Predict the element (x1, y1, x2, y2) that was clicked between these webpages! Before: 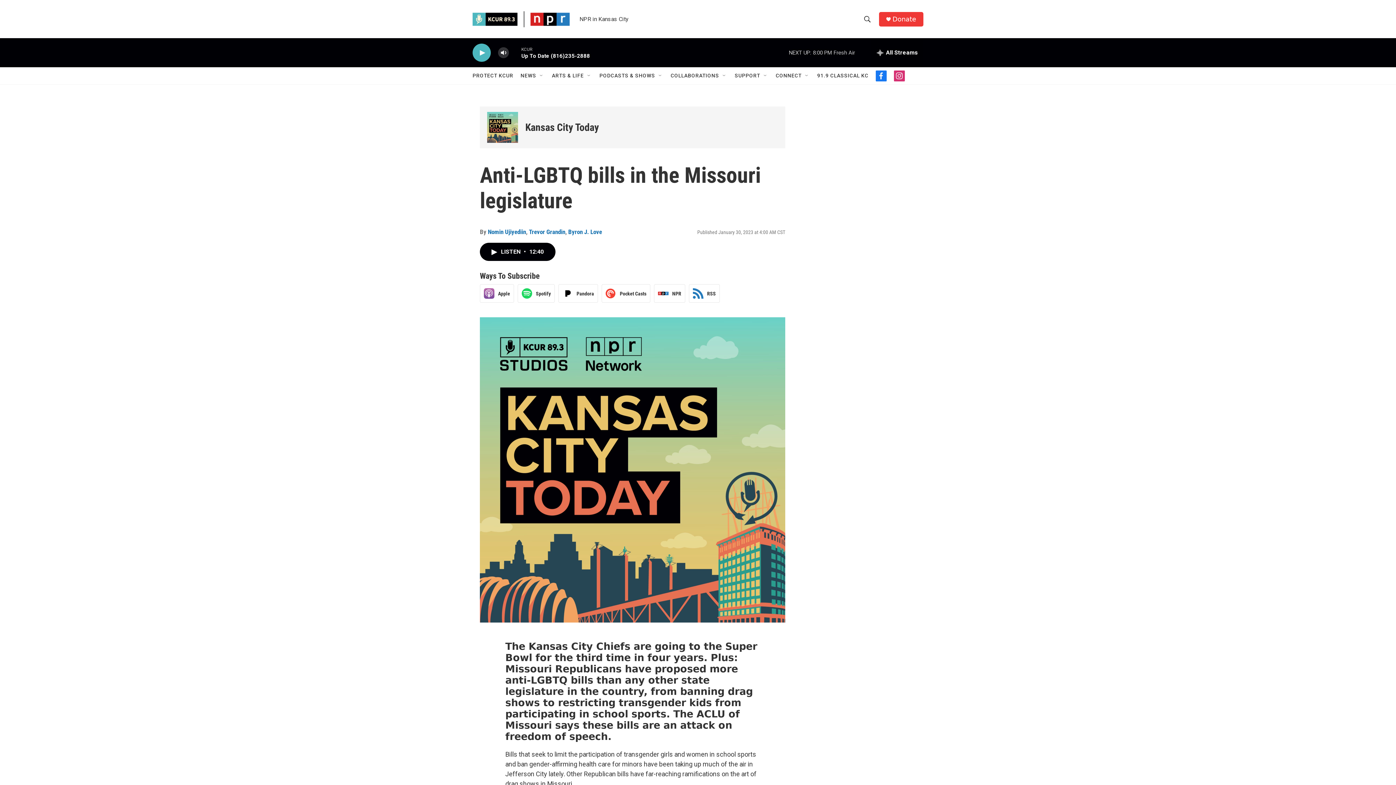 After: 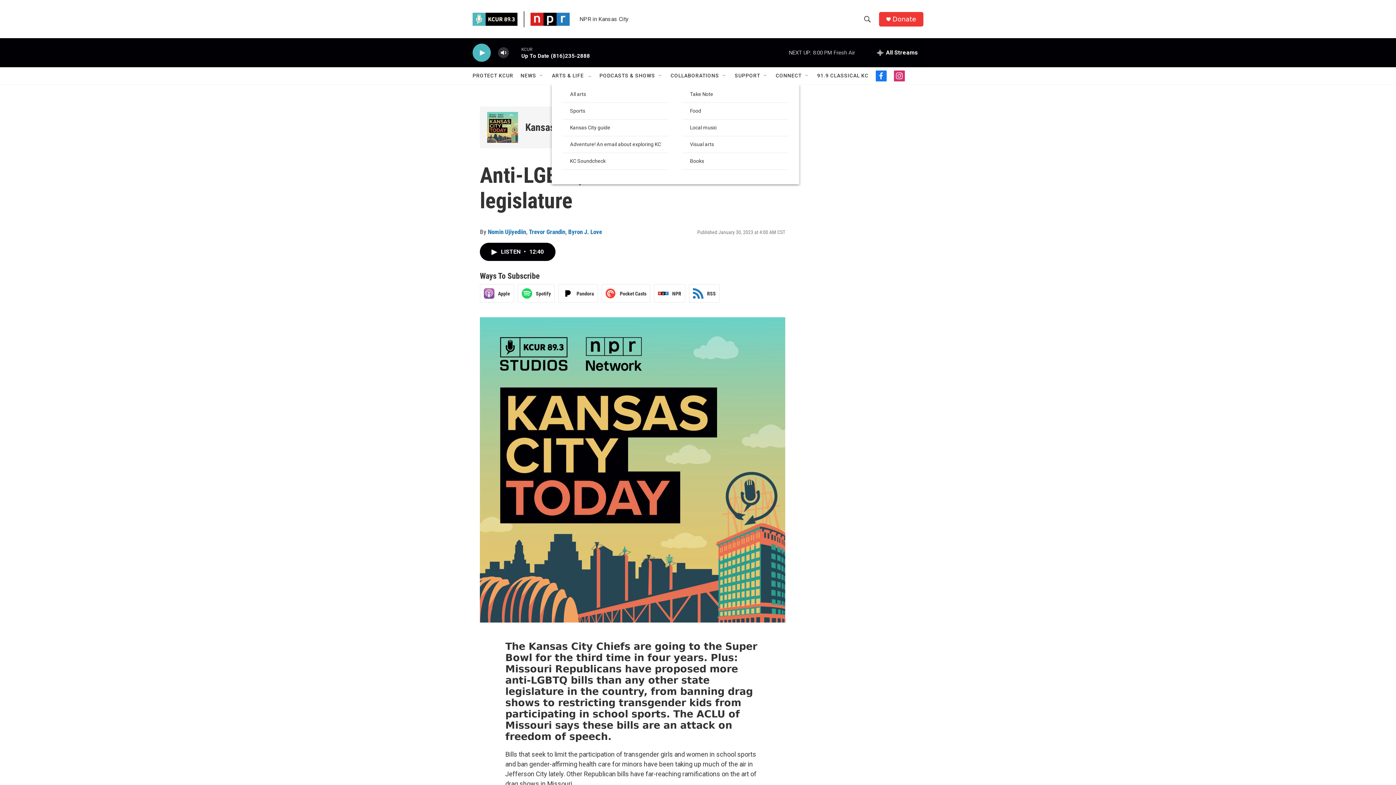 Action: bbox: (586, 72, 592, 78) label: Open Sub Navigation